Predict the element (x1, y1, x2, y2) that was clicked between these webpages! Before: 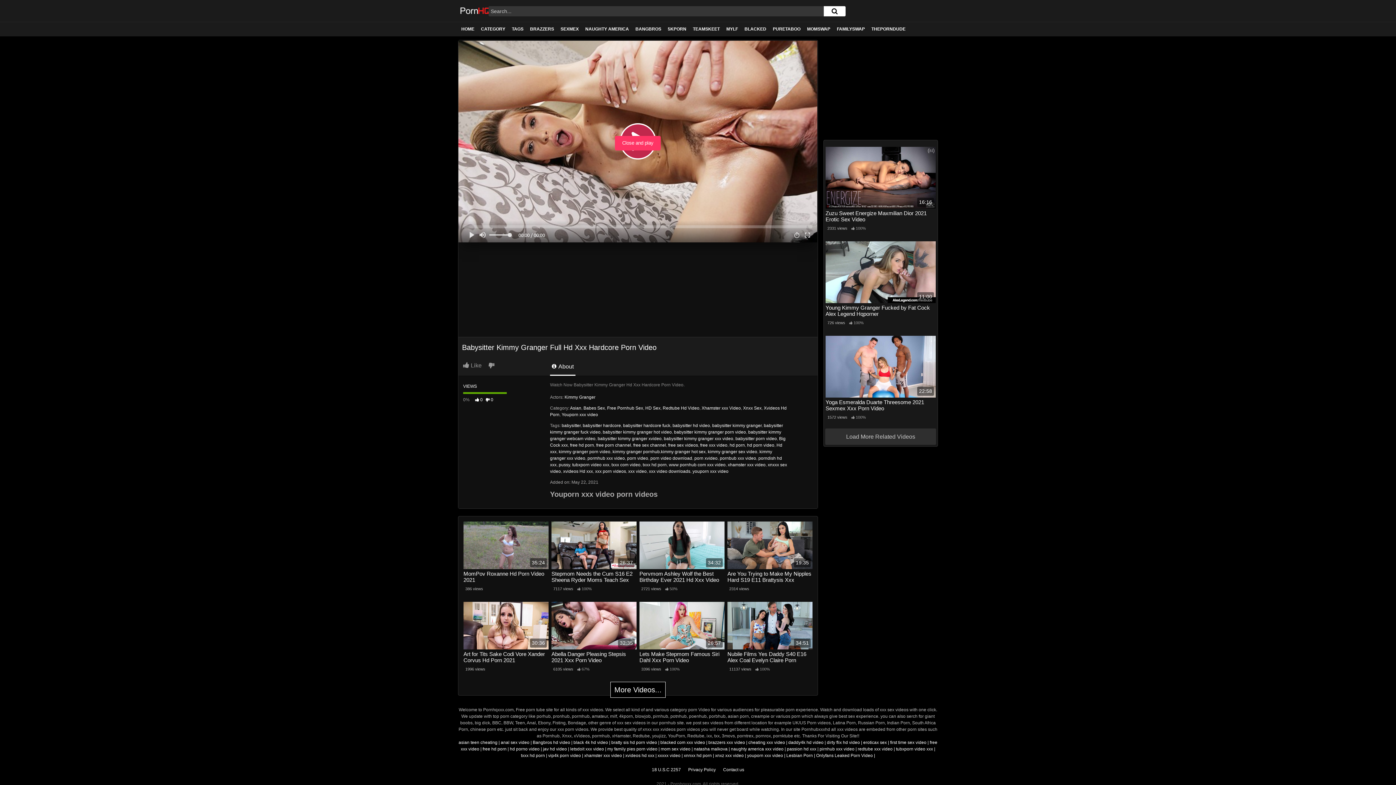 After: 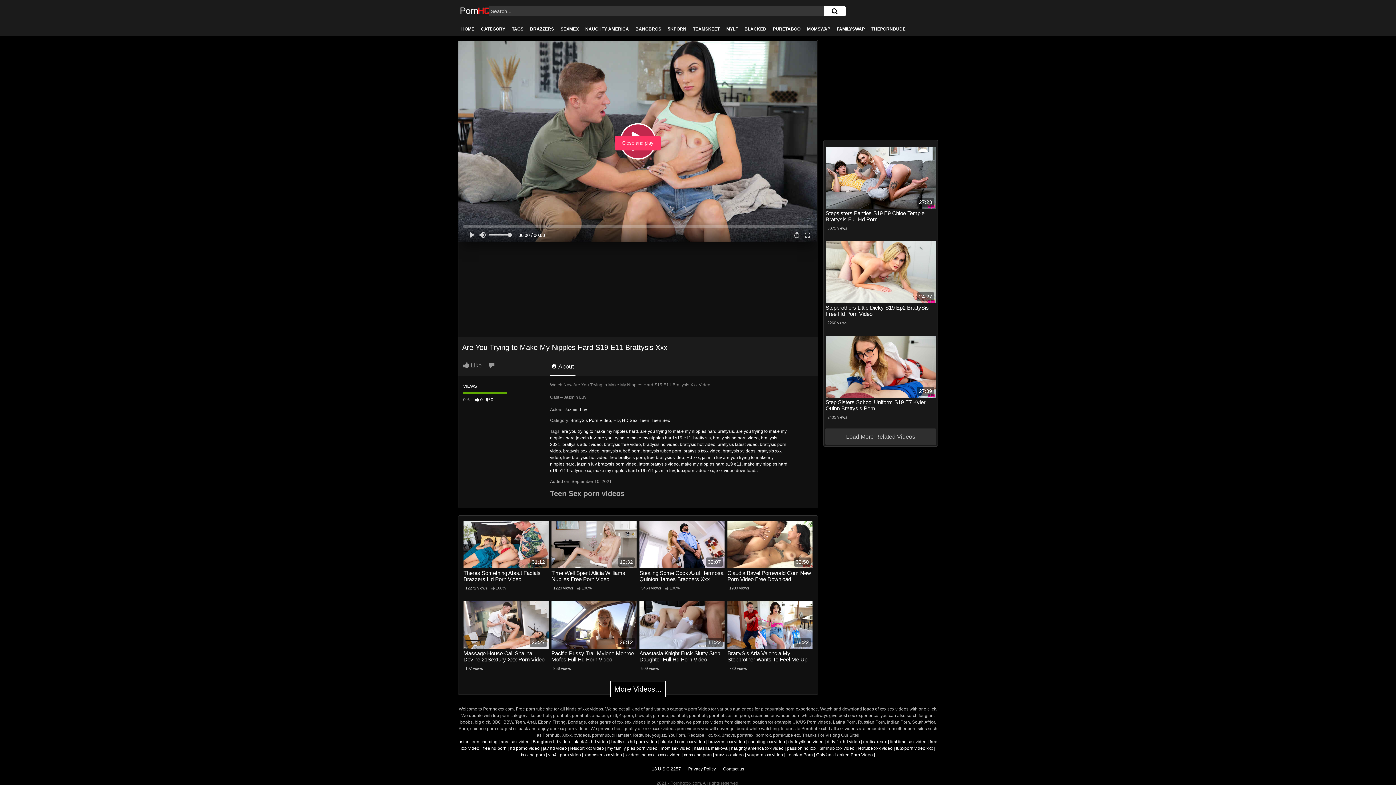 Action: label: 19:35 bbox: (727, 521, 812, 569)